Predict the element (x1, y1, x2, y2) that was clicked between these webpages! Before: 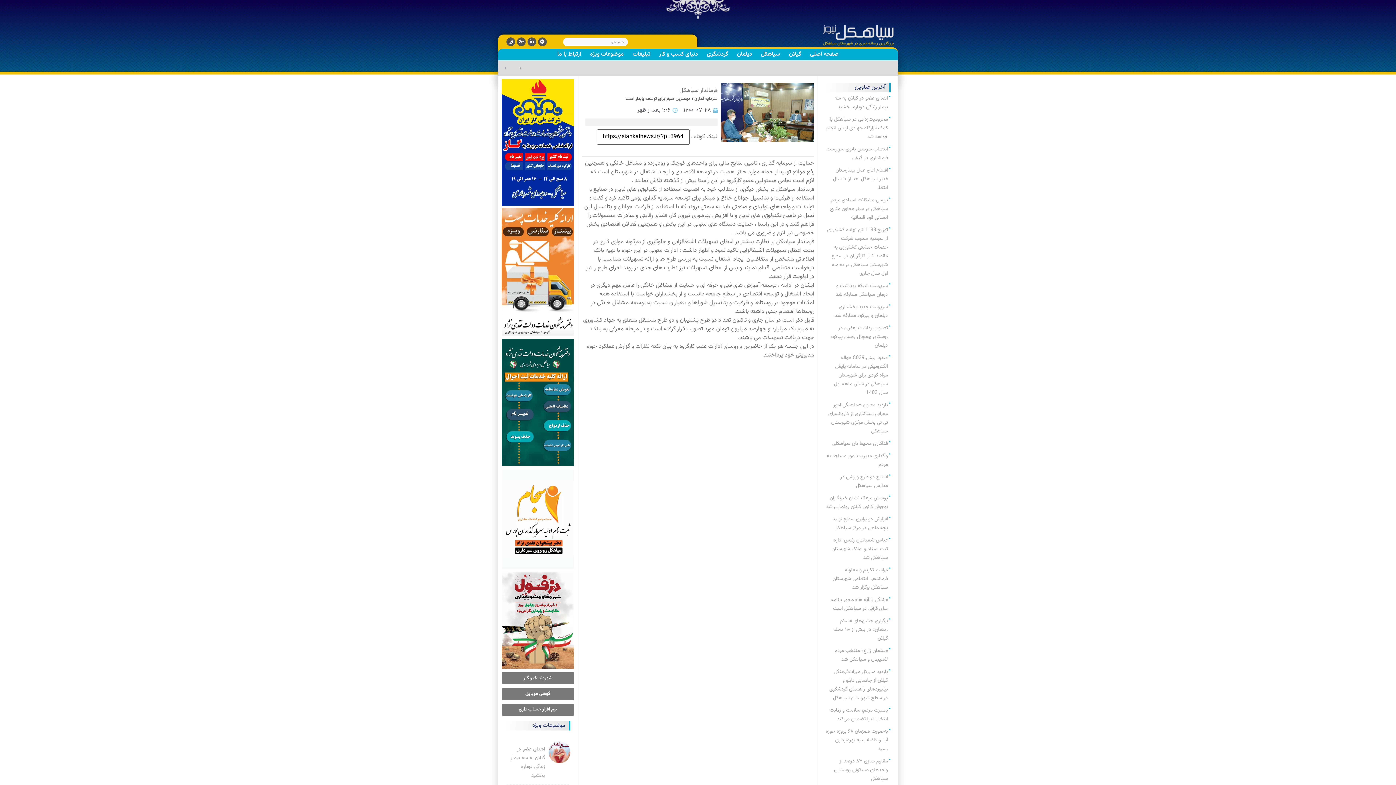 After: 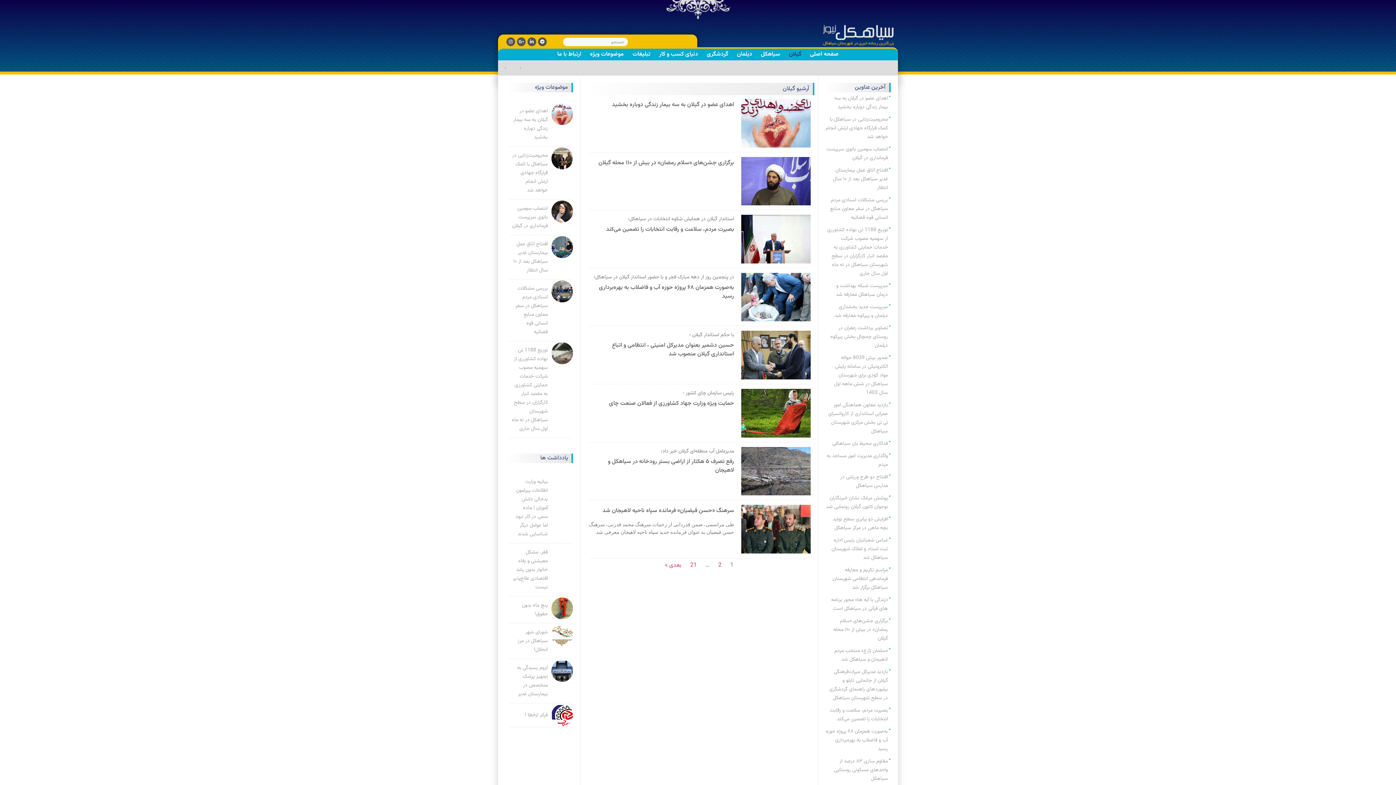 Action: label: گیلان bbox: (784, 50, 805, 58)